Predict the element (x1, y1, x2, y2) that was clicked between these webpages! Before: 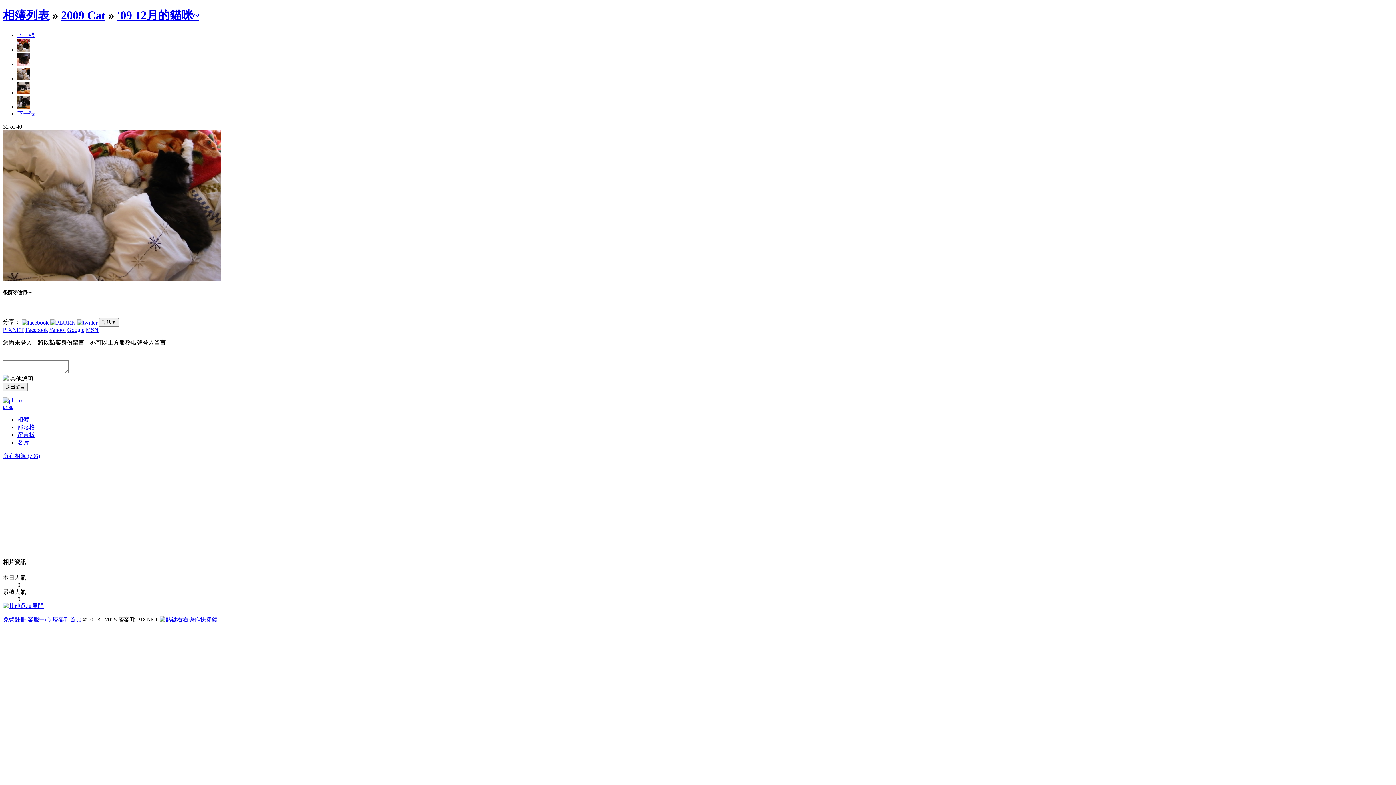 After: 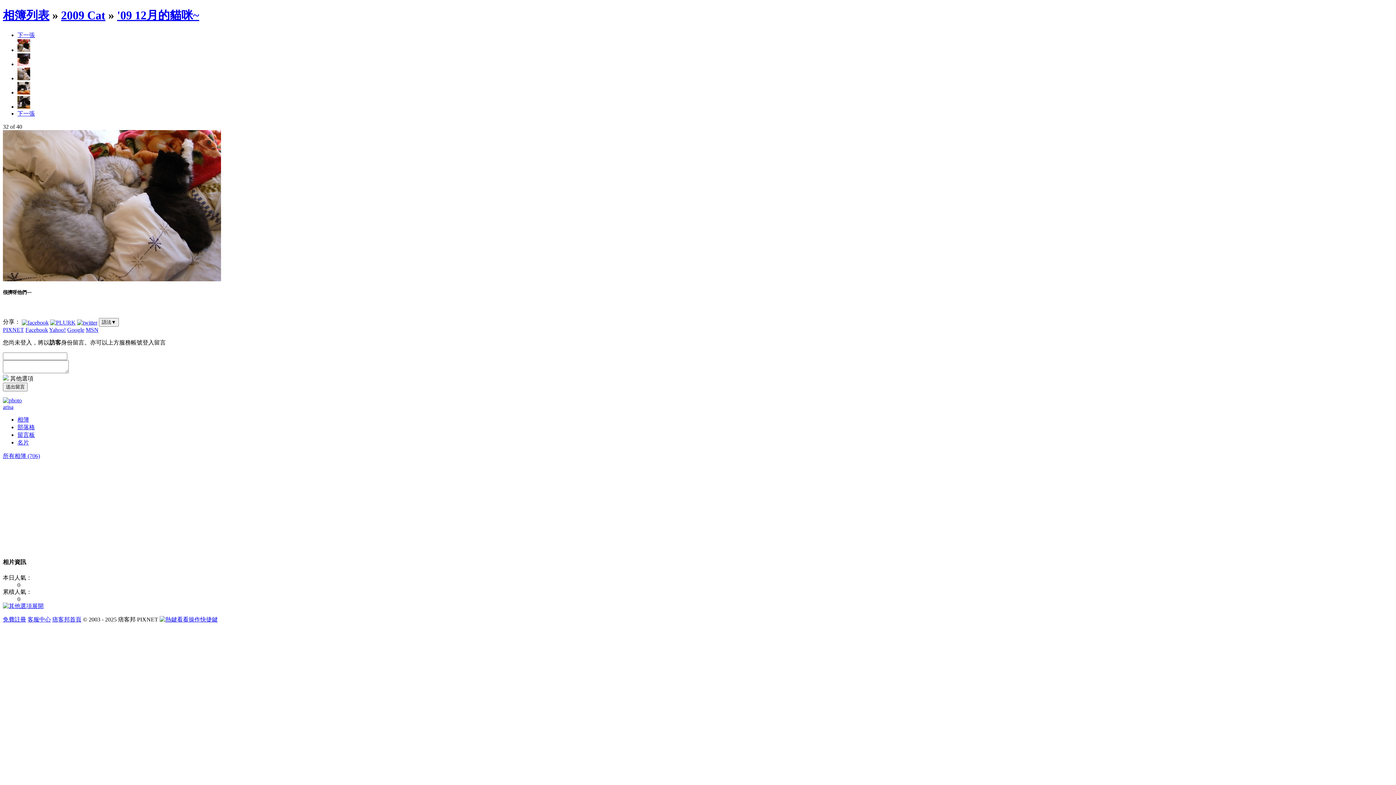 Action: bbox: (21, 318, 48, 325)